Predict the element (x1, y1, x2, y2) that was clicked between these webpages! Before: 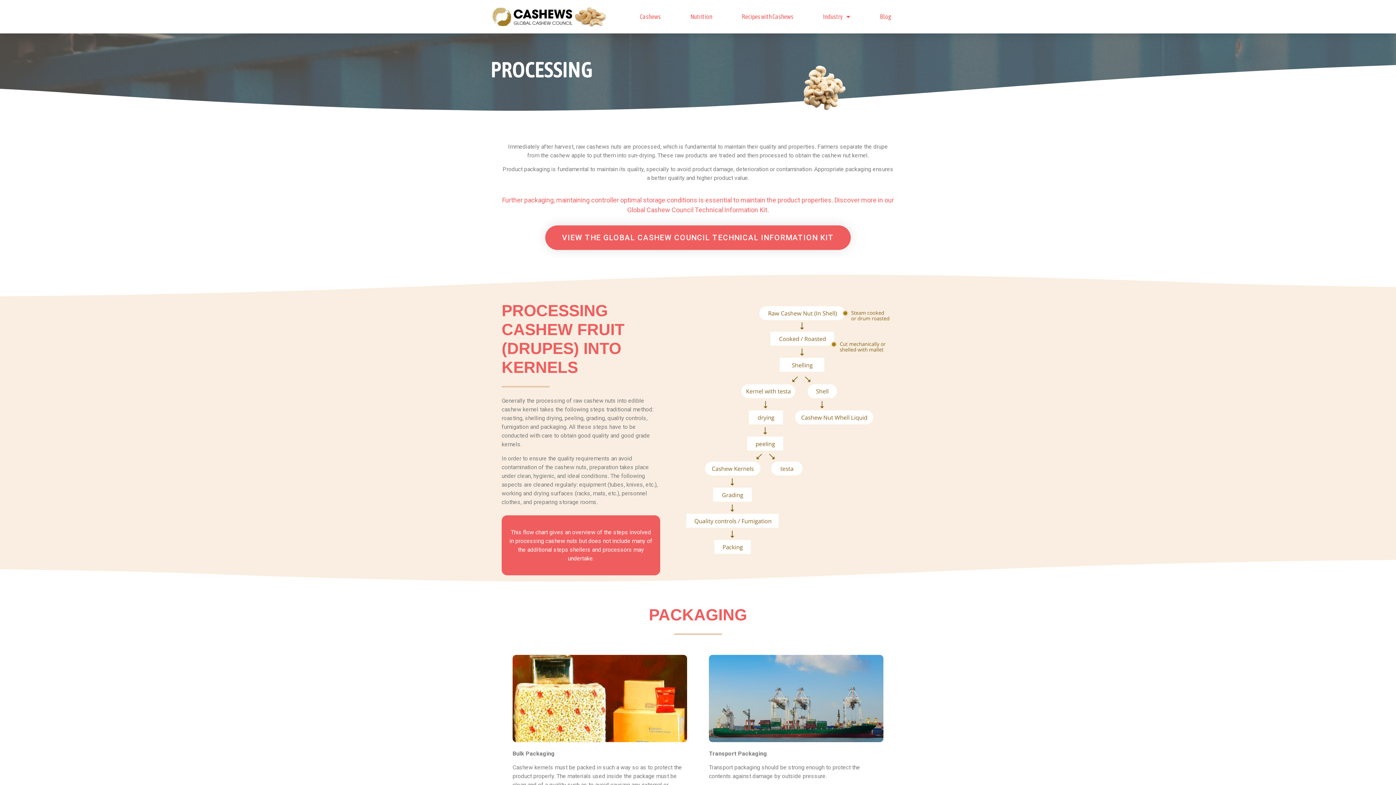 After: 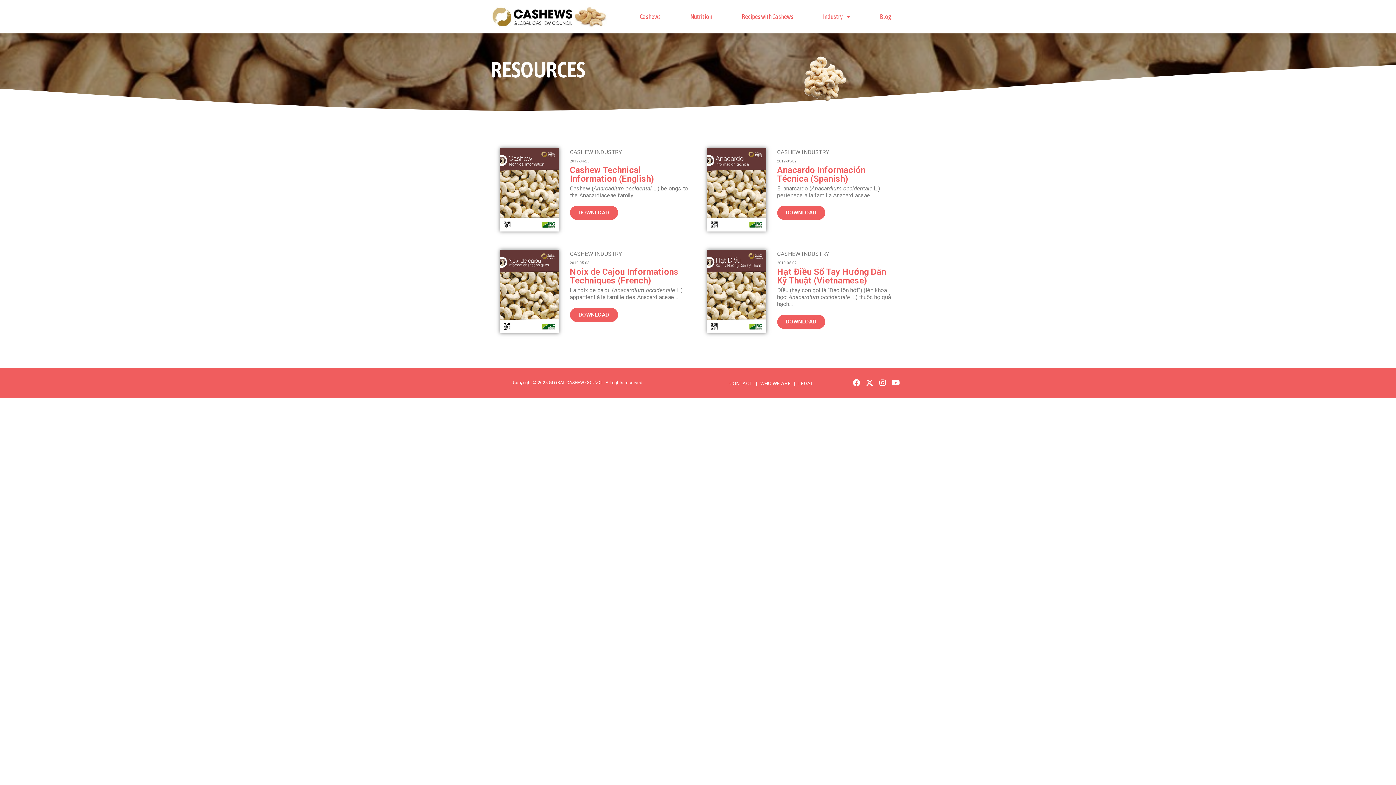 Action: label: VIEW THE GLOBAL CASHEW COUNCIL TECHNICAL INFORMATION KIT bbox: (545, 225, 851, 250)